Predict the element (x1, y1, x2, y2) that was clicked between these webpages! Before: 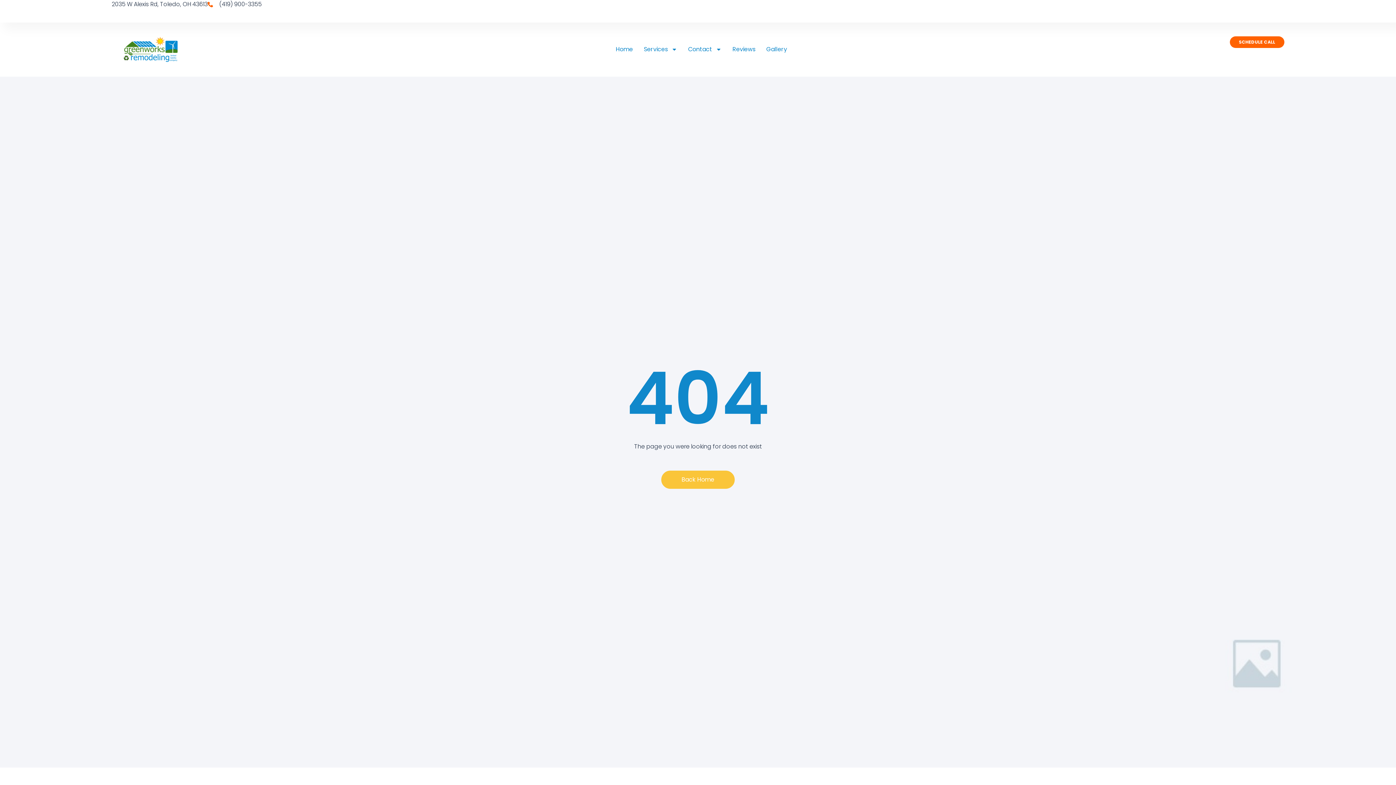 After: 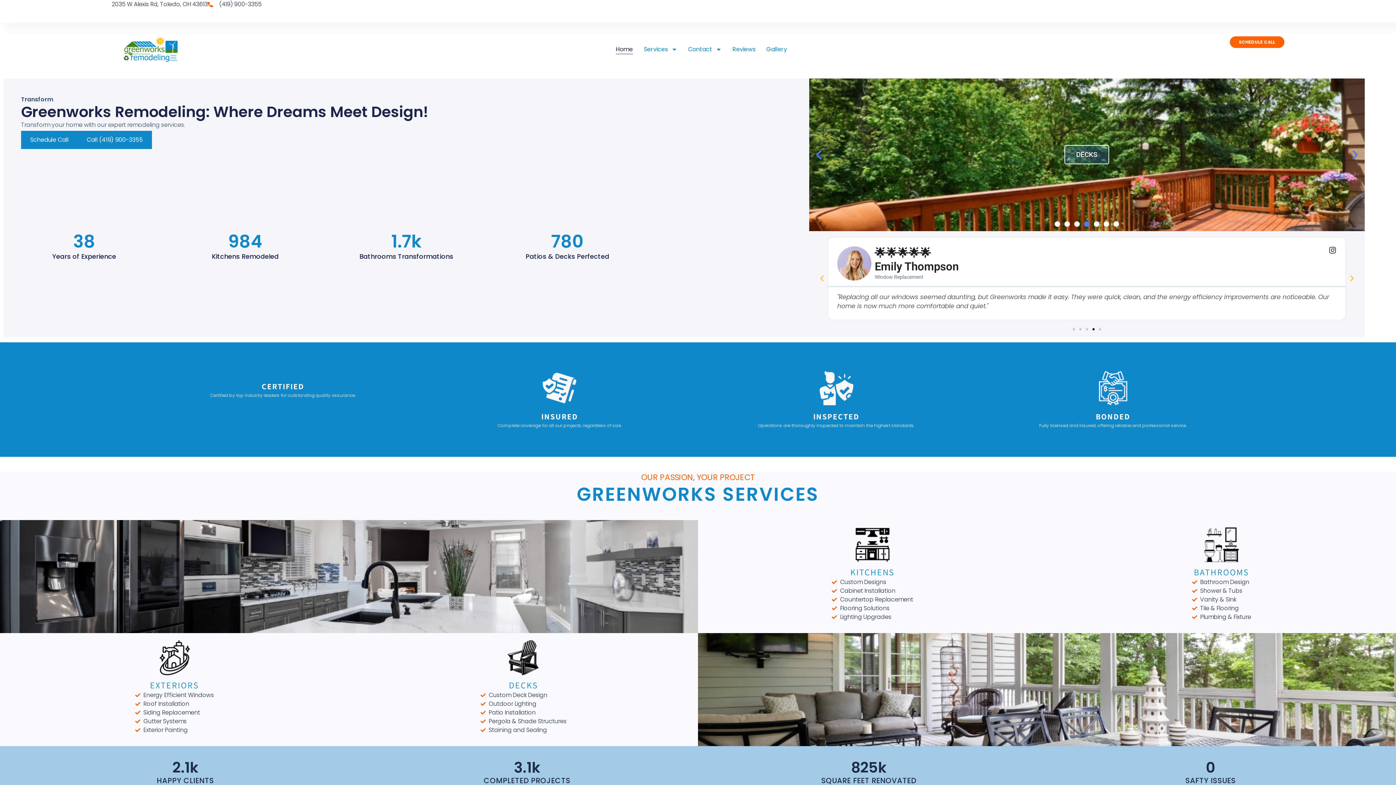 Action: bbox: (111, 36, 189, 62)